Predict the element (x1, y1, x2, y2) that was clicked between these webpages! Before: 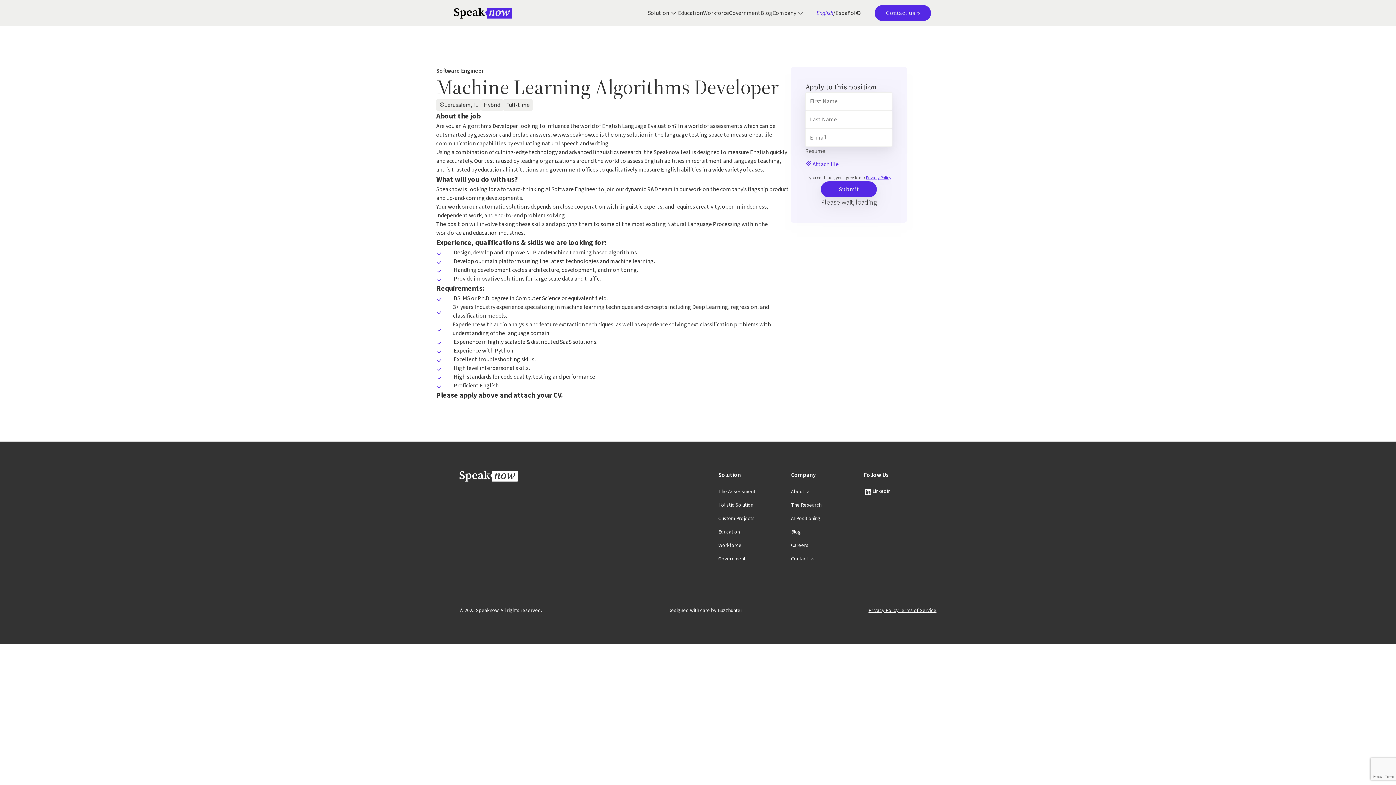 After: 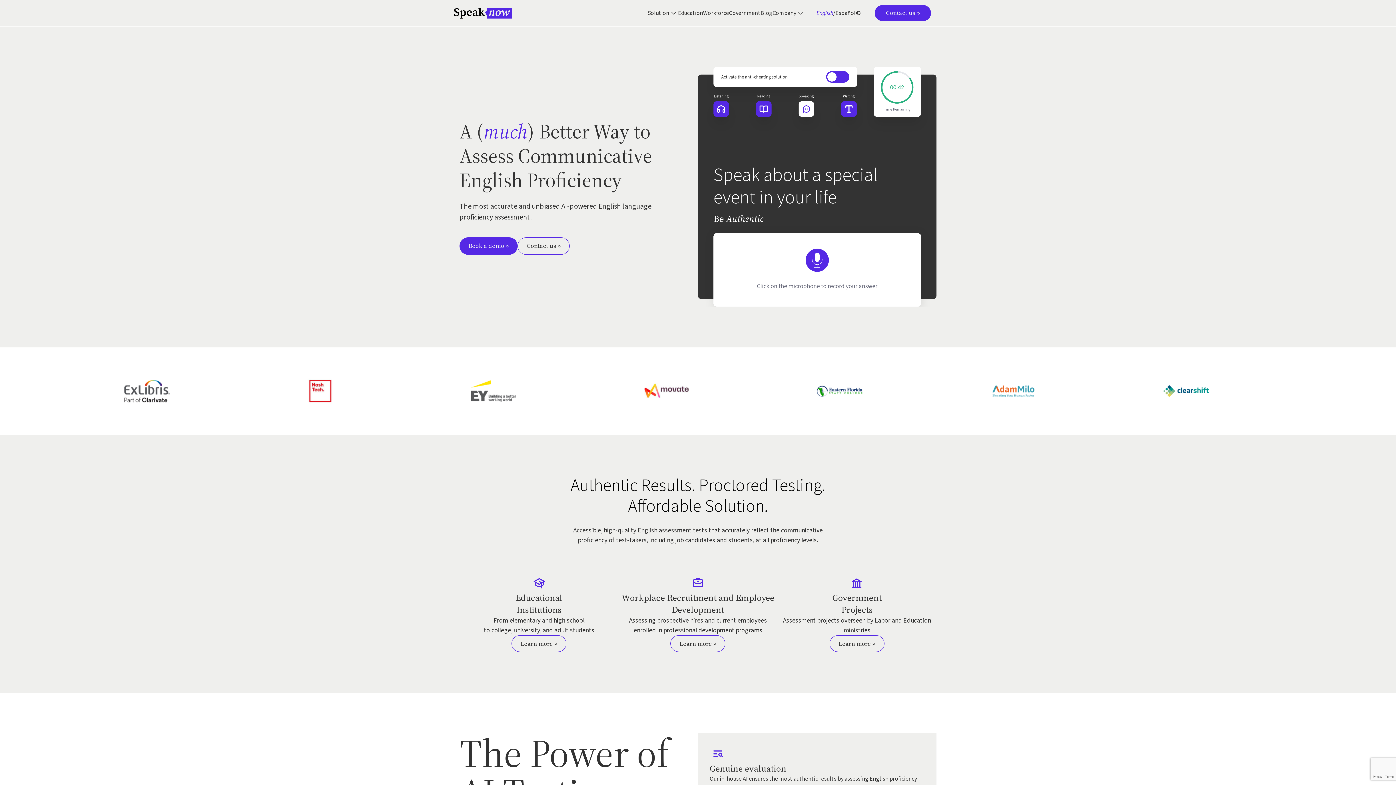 Action: bbox: (454, 5, 512, 21)